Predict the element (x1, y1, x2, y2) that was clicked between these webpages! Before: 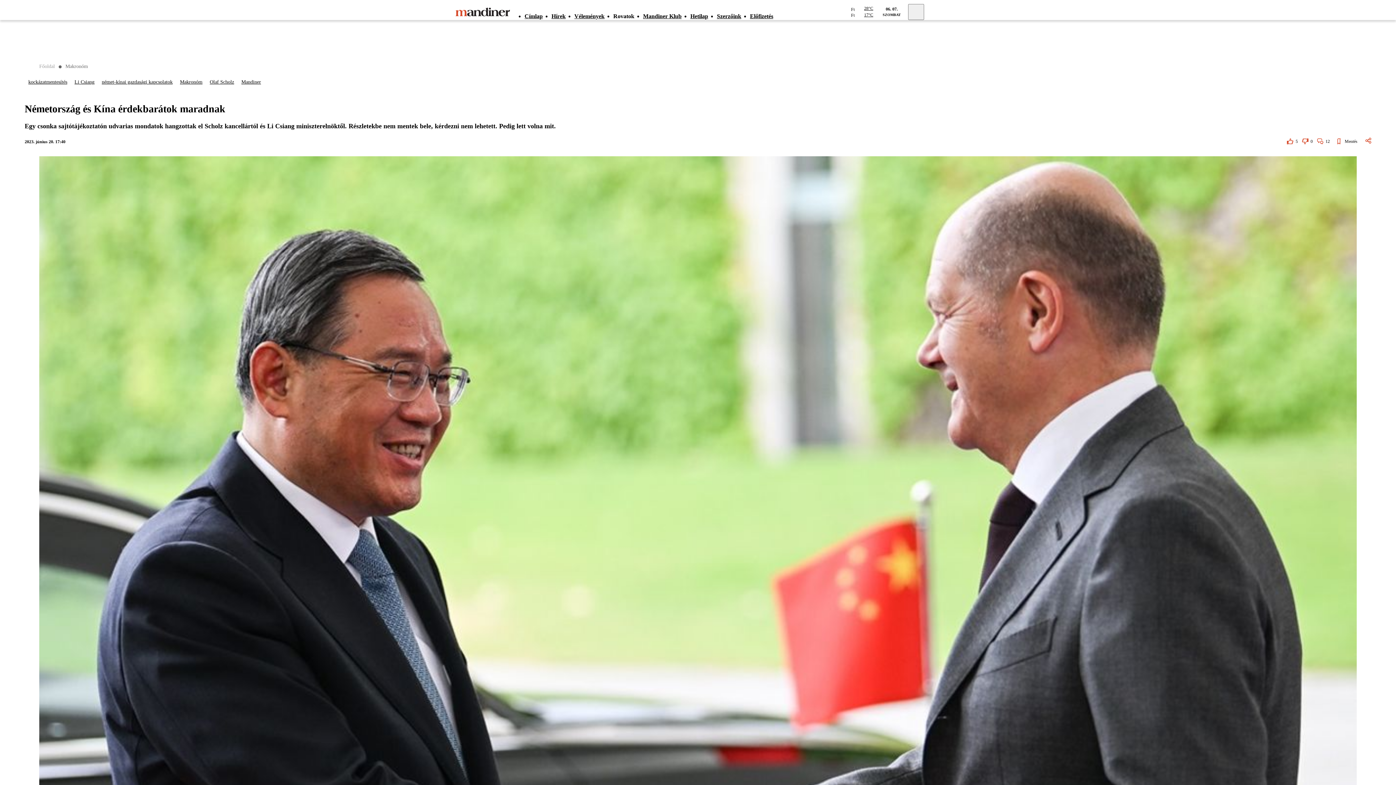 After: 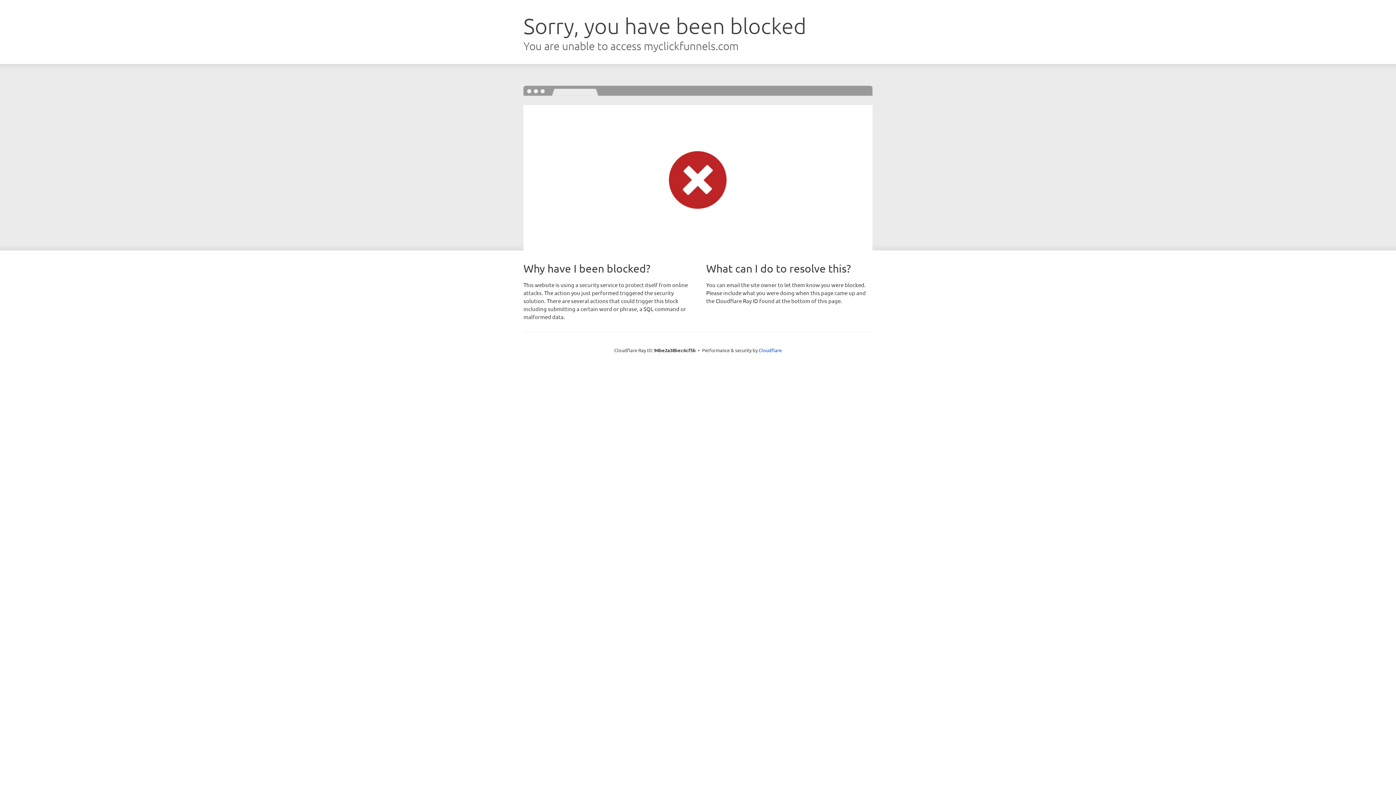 Action: label: Előfizetés bbox: (750, 4, 782, 27)